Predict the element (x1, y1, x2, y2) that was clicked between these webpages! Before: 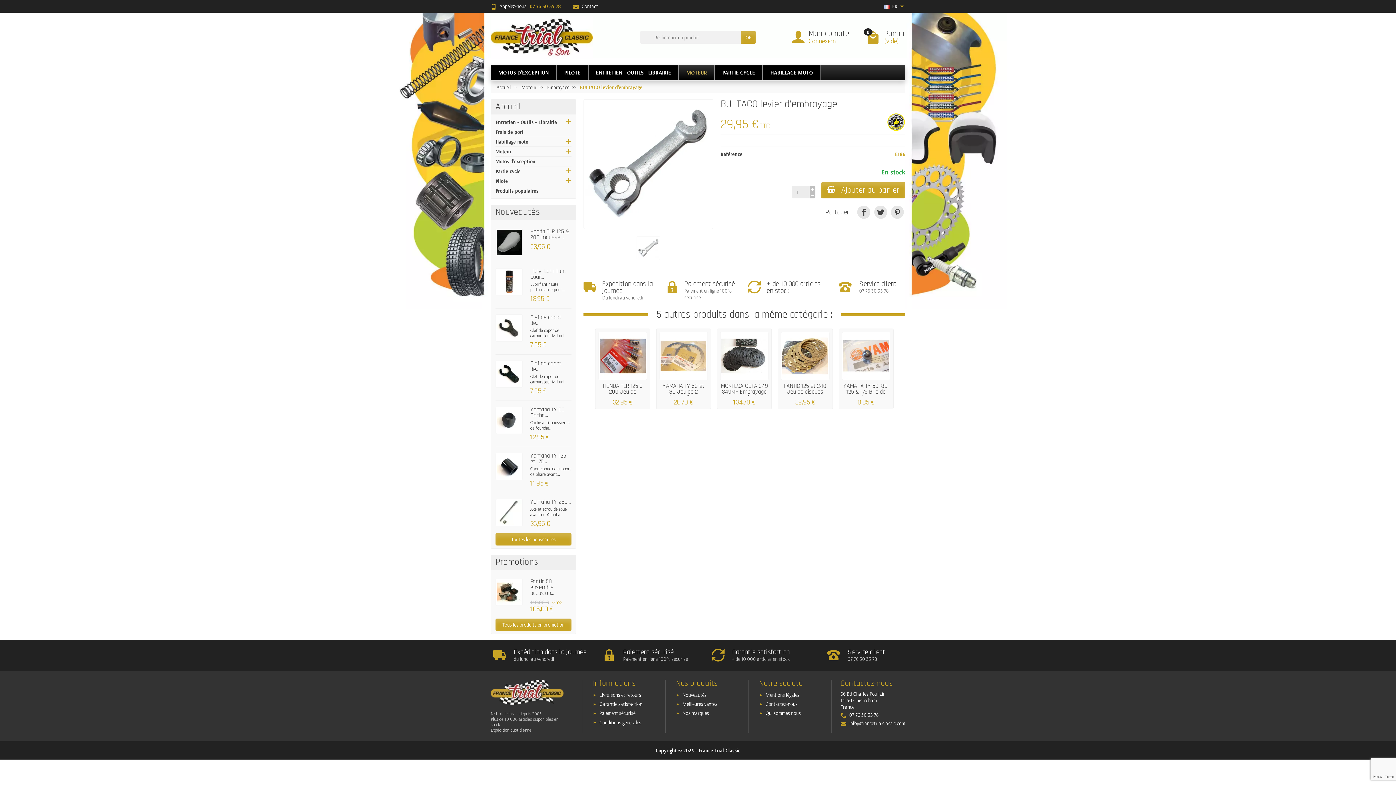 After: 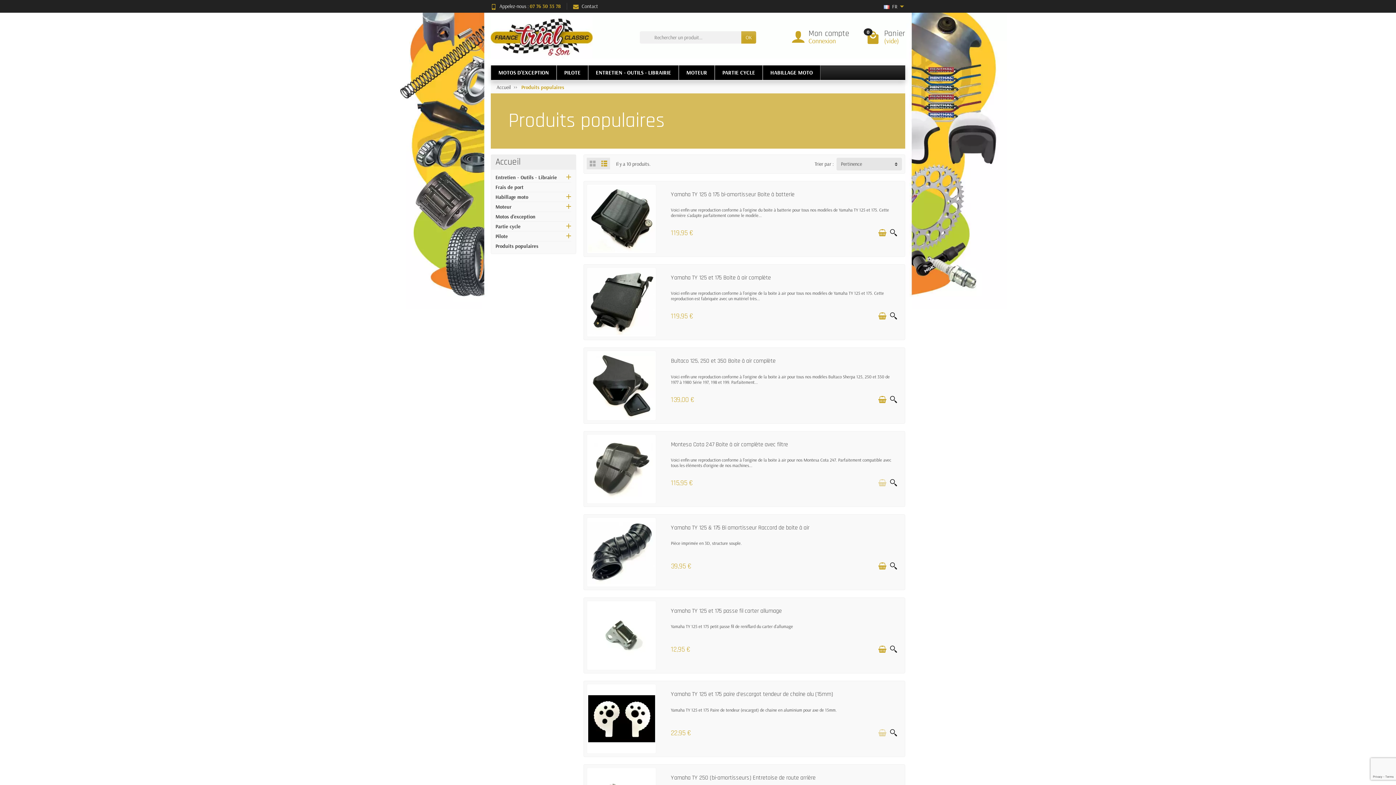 Action: label: Produits populaires bbox: (495, 187, 538, 194)